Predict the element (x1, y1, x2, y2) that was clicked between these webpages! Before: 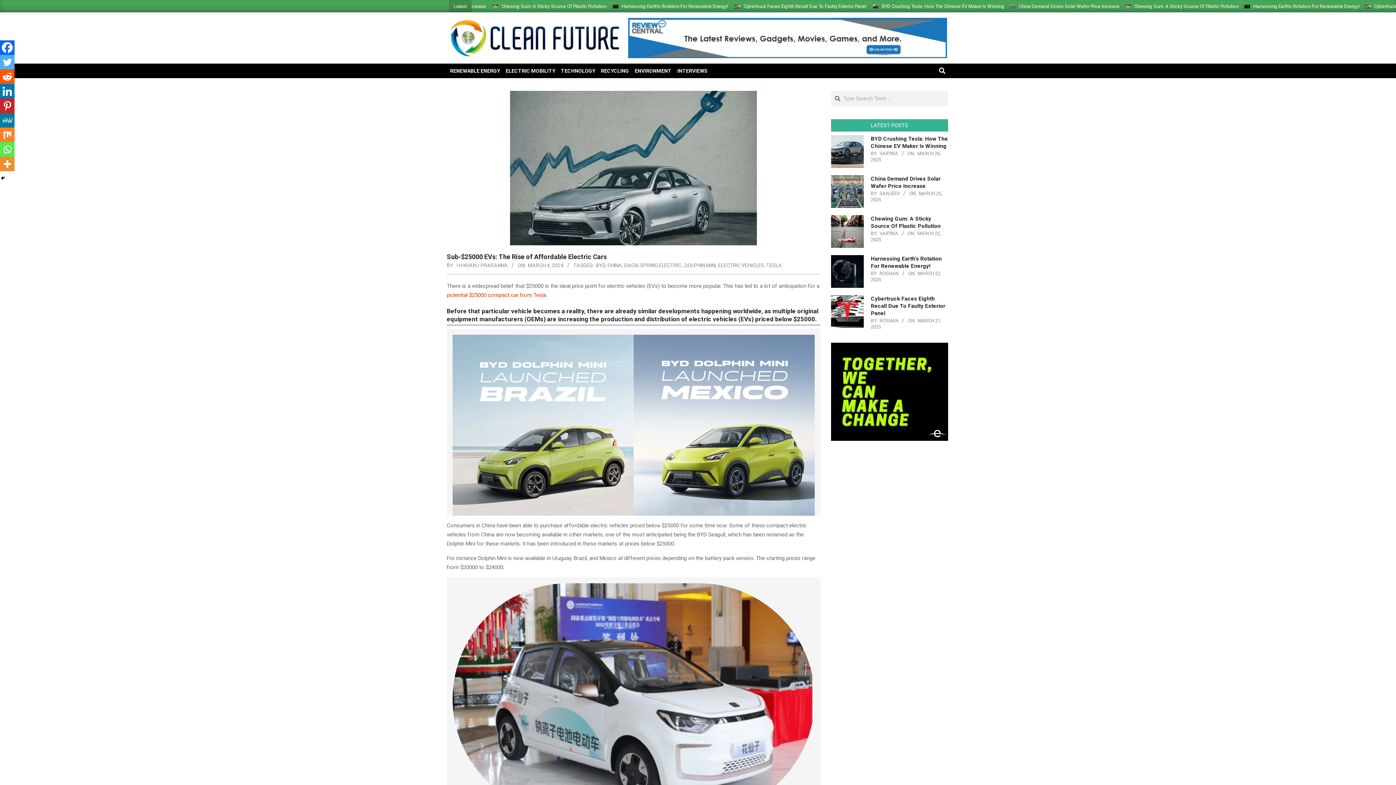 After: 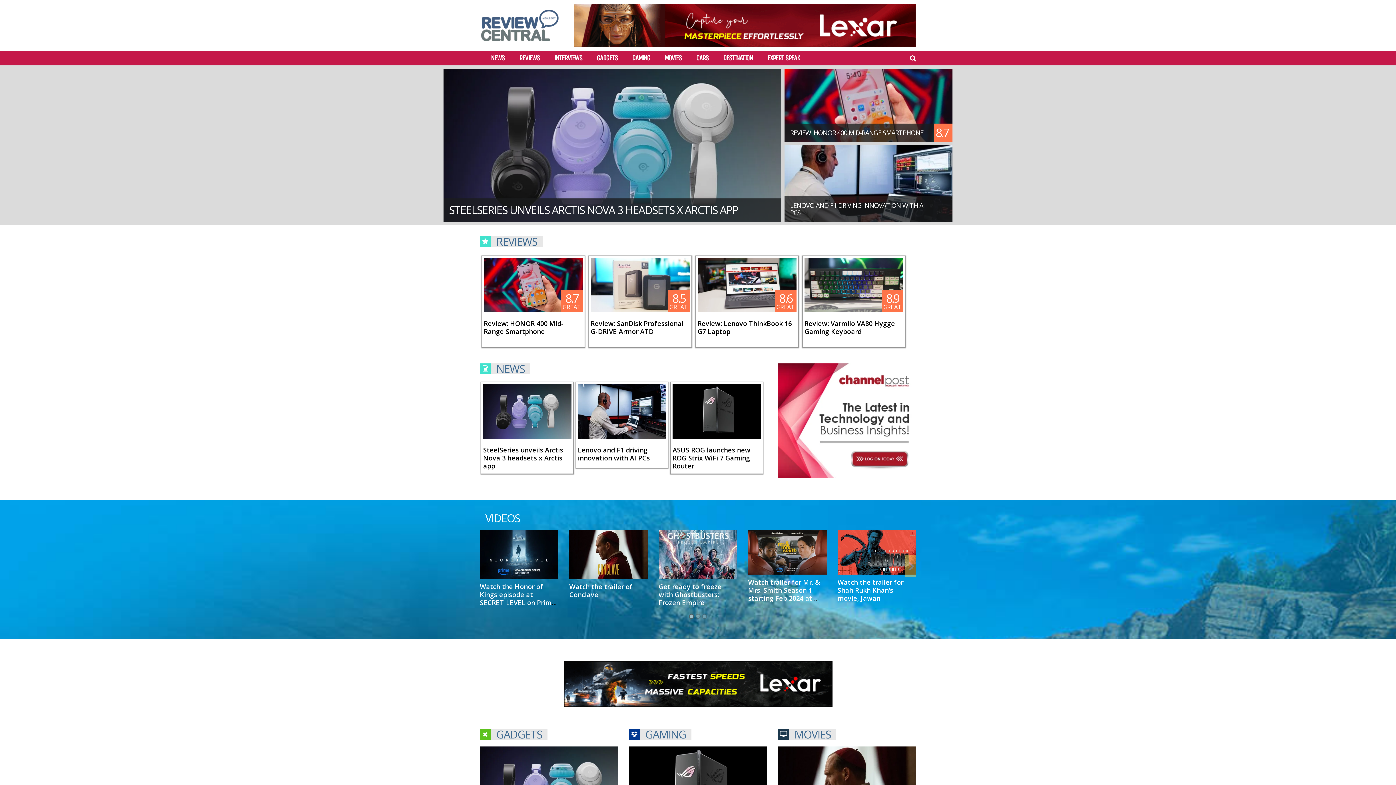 Action: bbox: (628, 17, 947, 23)